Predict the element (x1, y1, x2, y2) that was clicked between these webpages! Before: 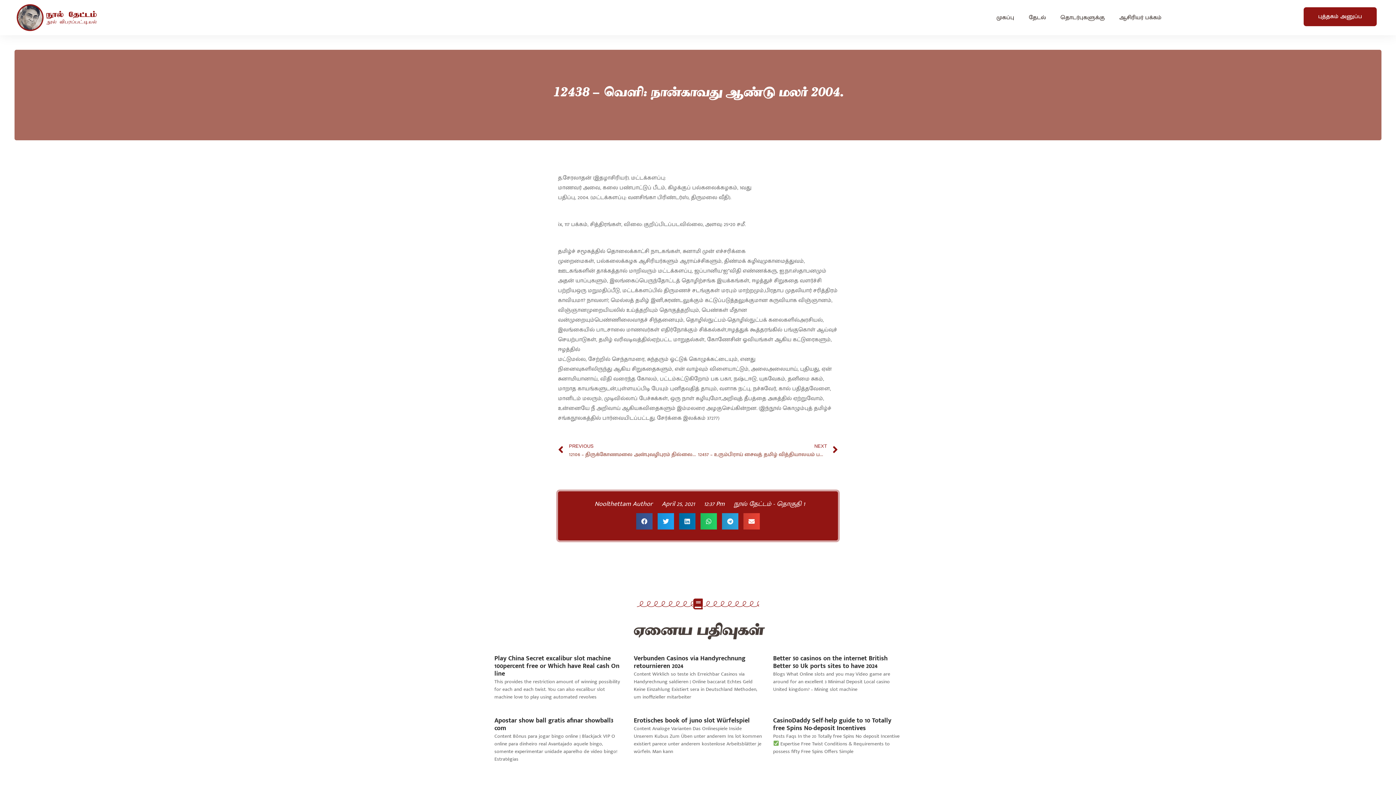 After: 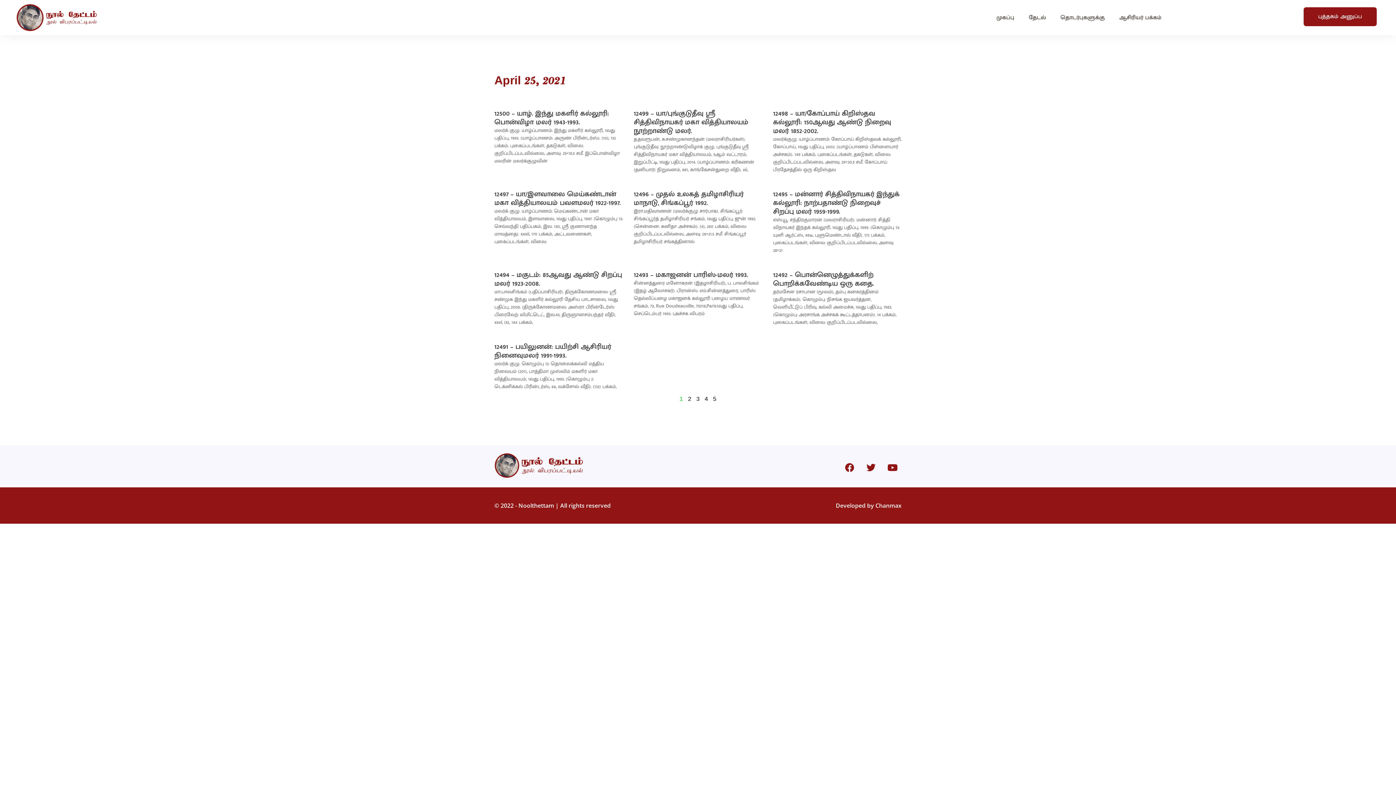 Action: bbox: (658, 498, 695, 509) label: April 25, 2021